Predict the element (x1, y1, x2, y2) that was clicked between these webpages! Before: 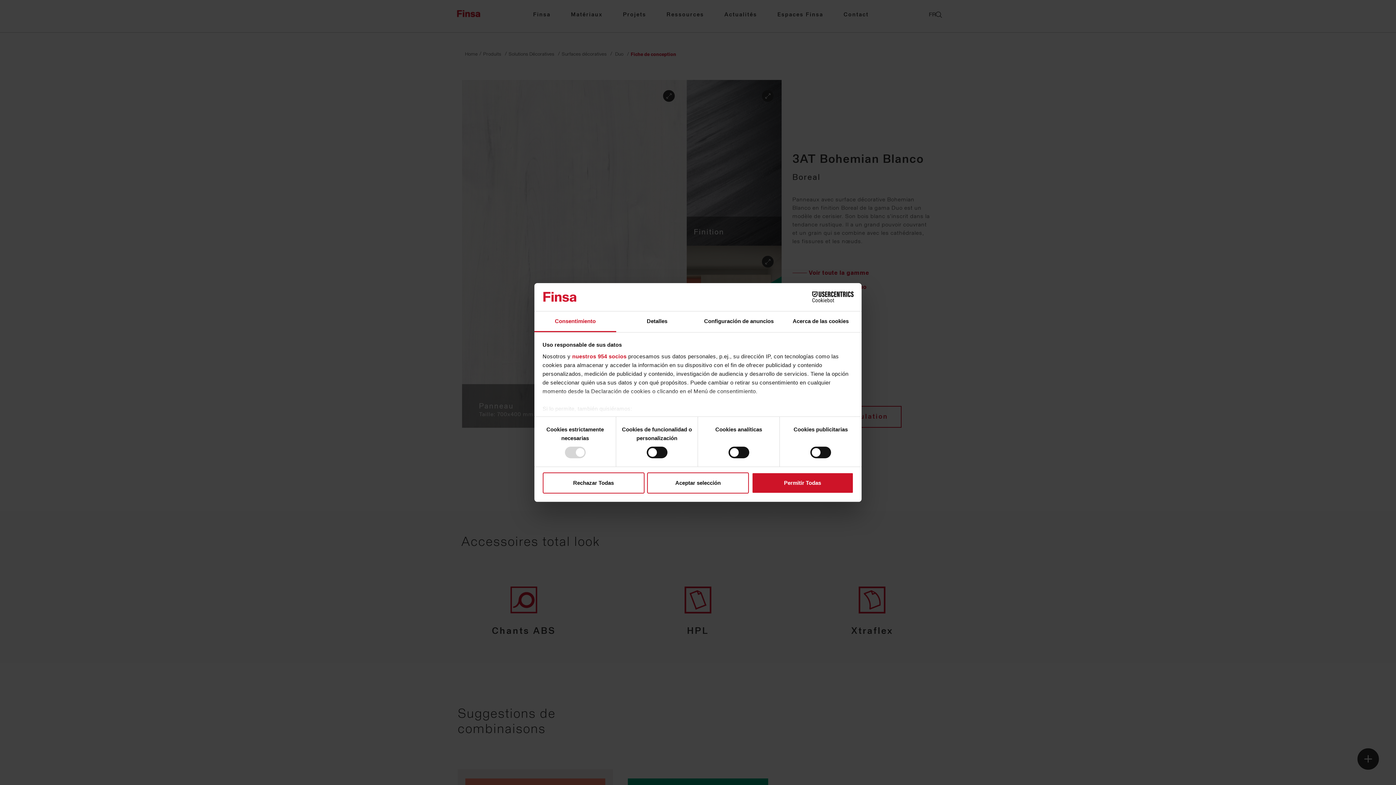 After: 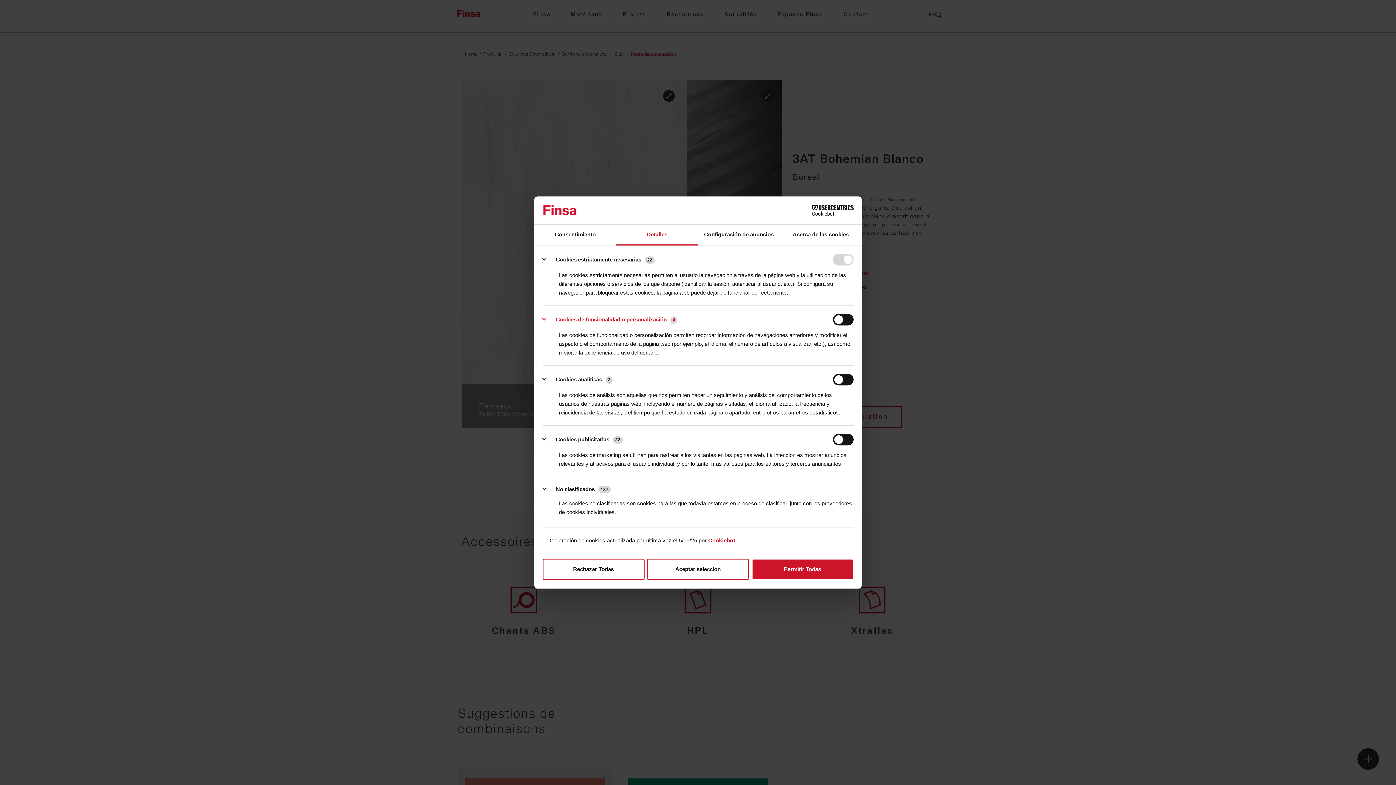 Action: label: Detalles bbox: (616, 311, 698, 332)